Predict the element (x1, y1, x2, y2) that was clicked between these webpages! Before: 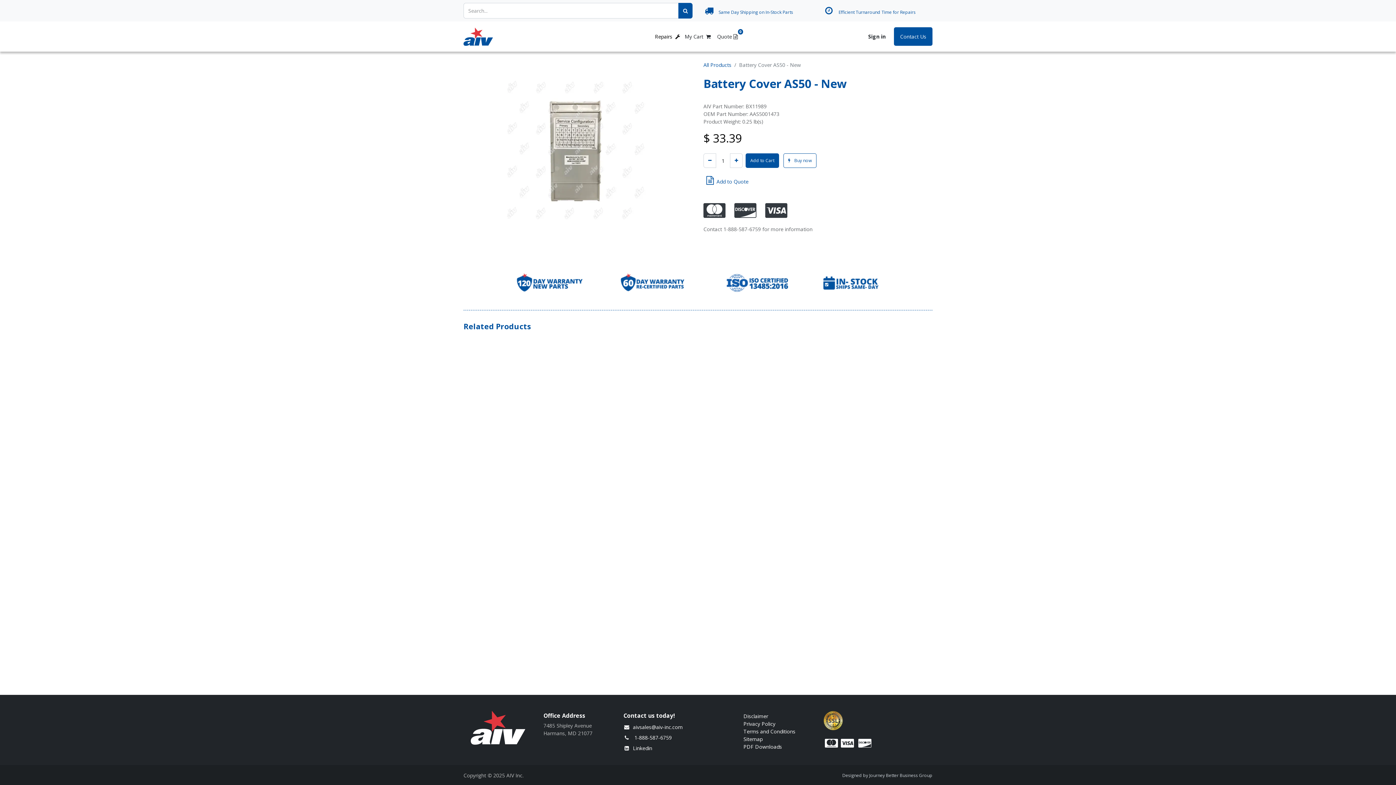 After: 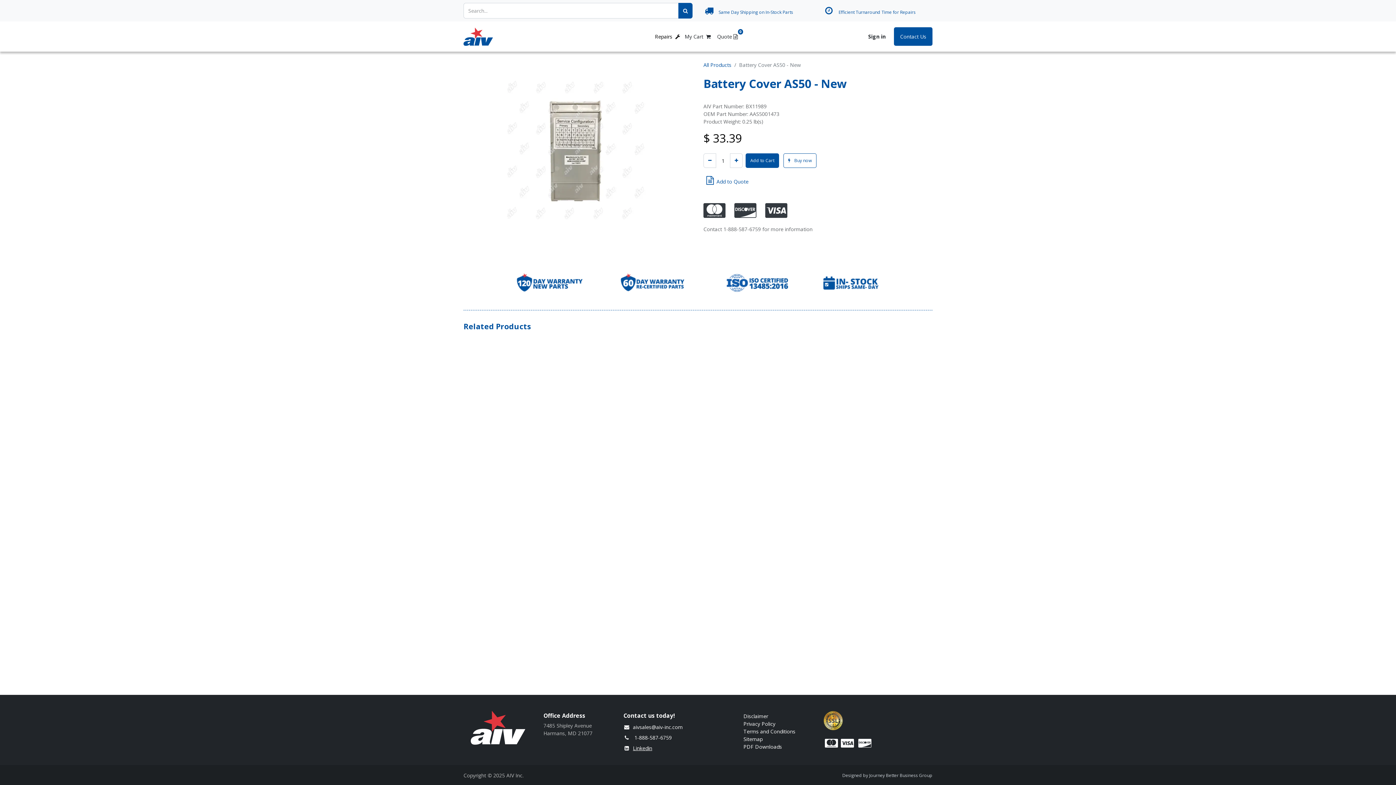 Action: bbox: (633, 745, 652, 752) label: Linkedin